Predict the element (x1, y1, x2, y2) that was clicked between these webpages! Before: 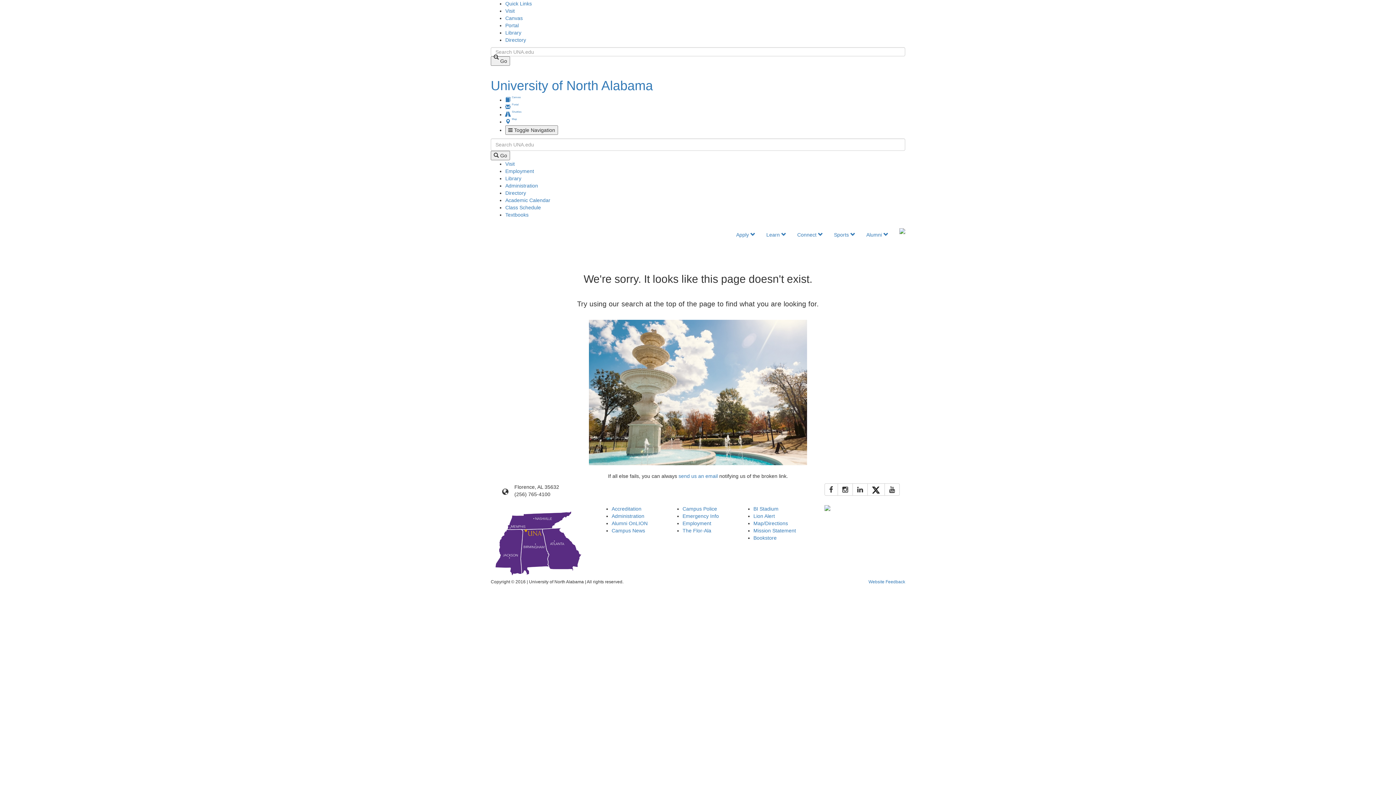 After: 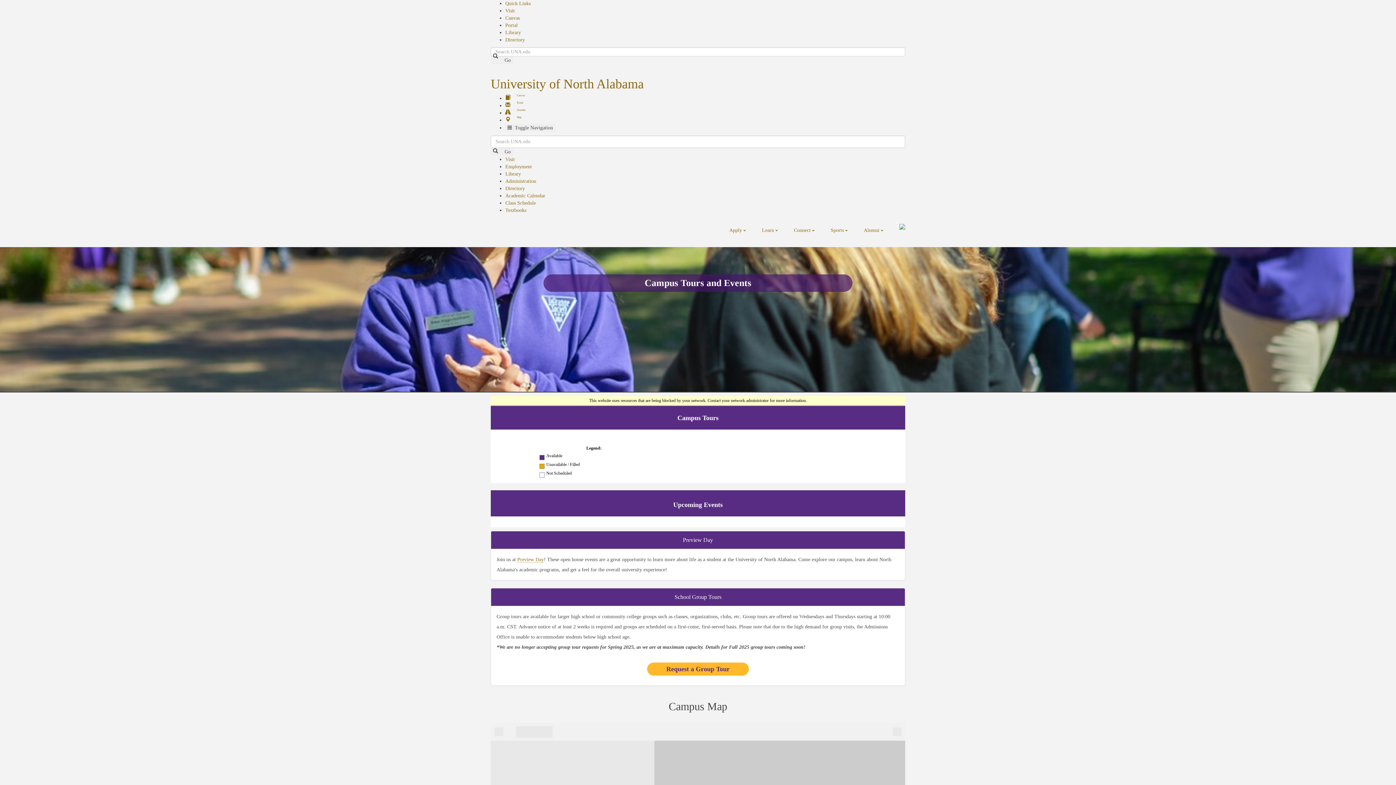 Action: bbox: (505, 161, 514, 166) label: Visit